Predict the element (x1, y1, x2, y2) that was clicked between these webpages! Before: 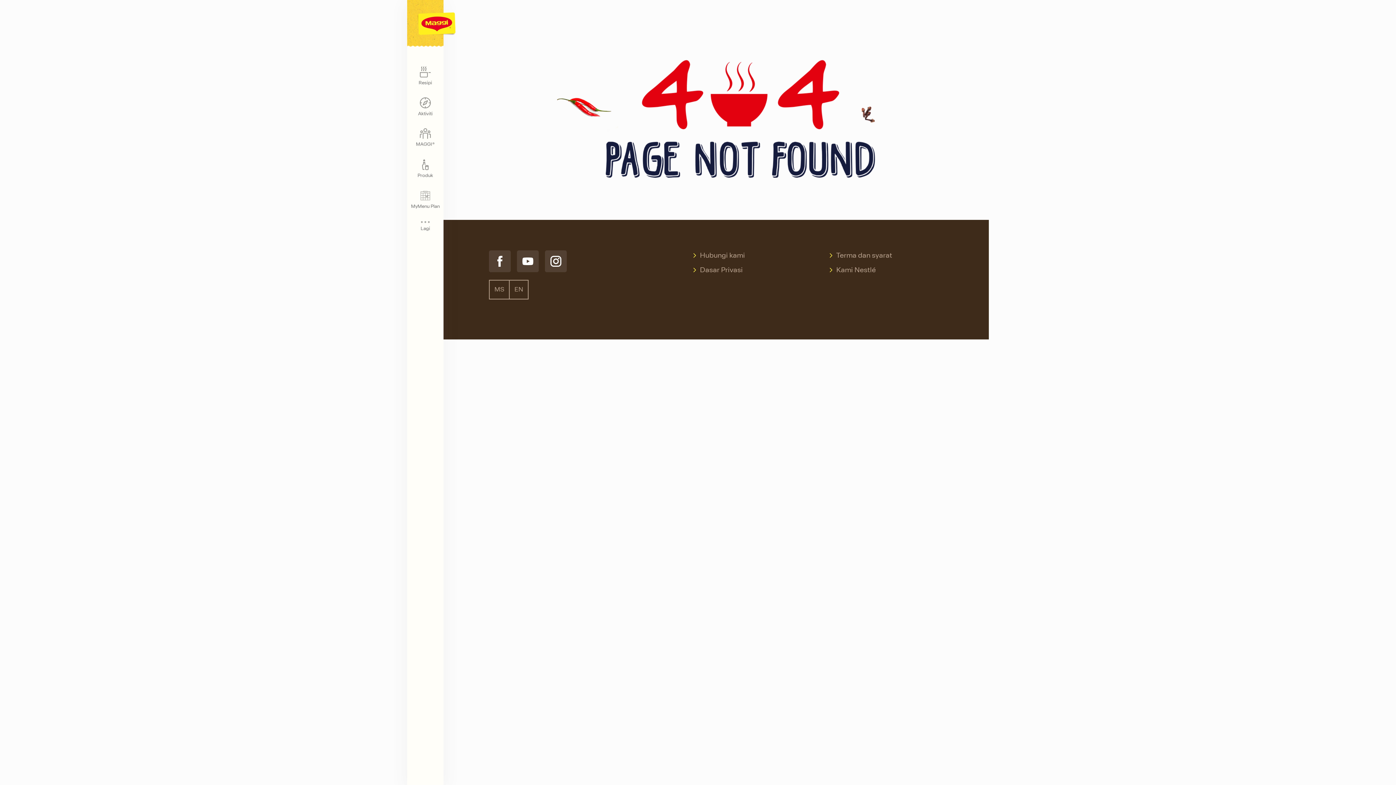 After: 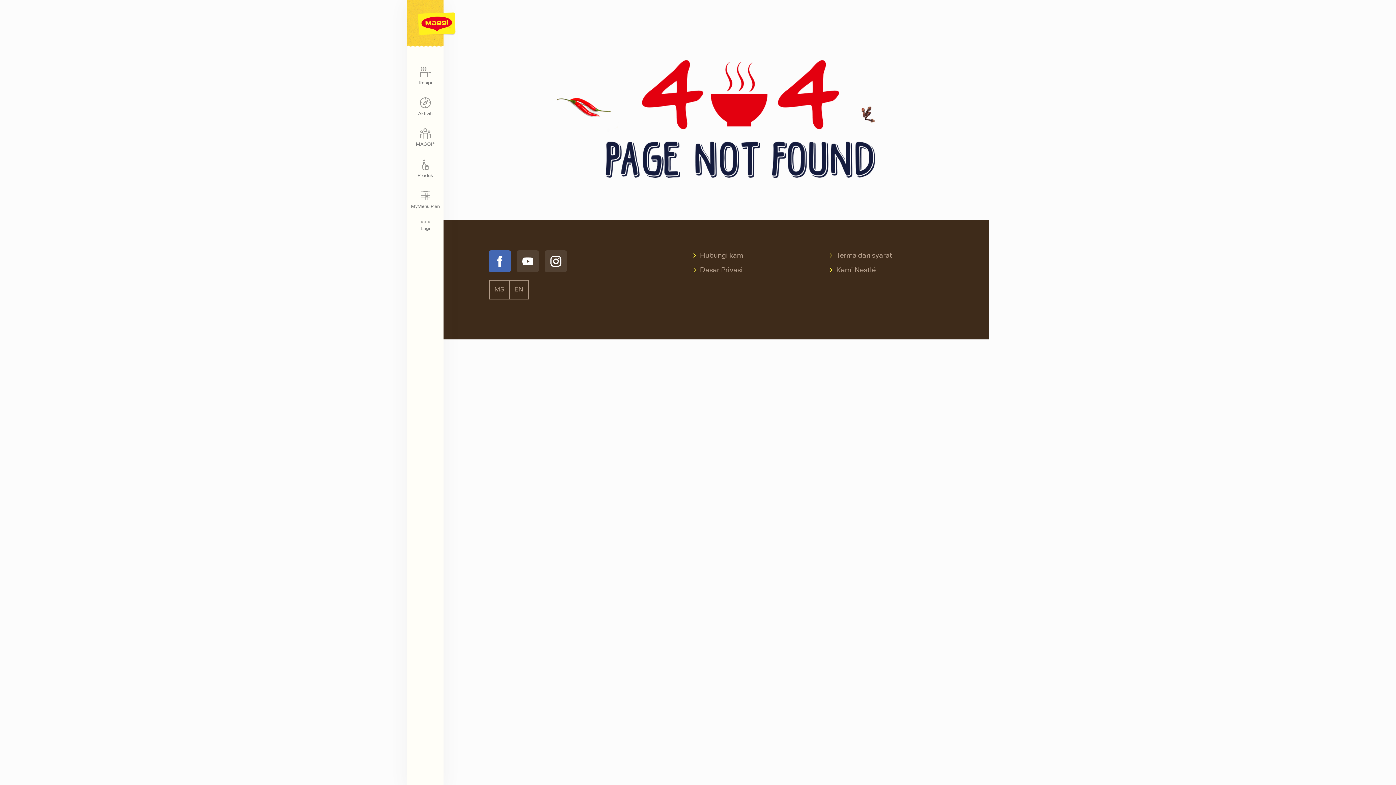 Action: bbox: (489, 250, 510, 272)